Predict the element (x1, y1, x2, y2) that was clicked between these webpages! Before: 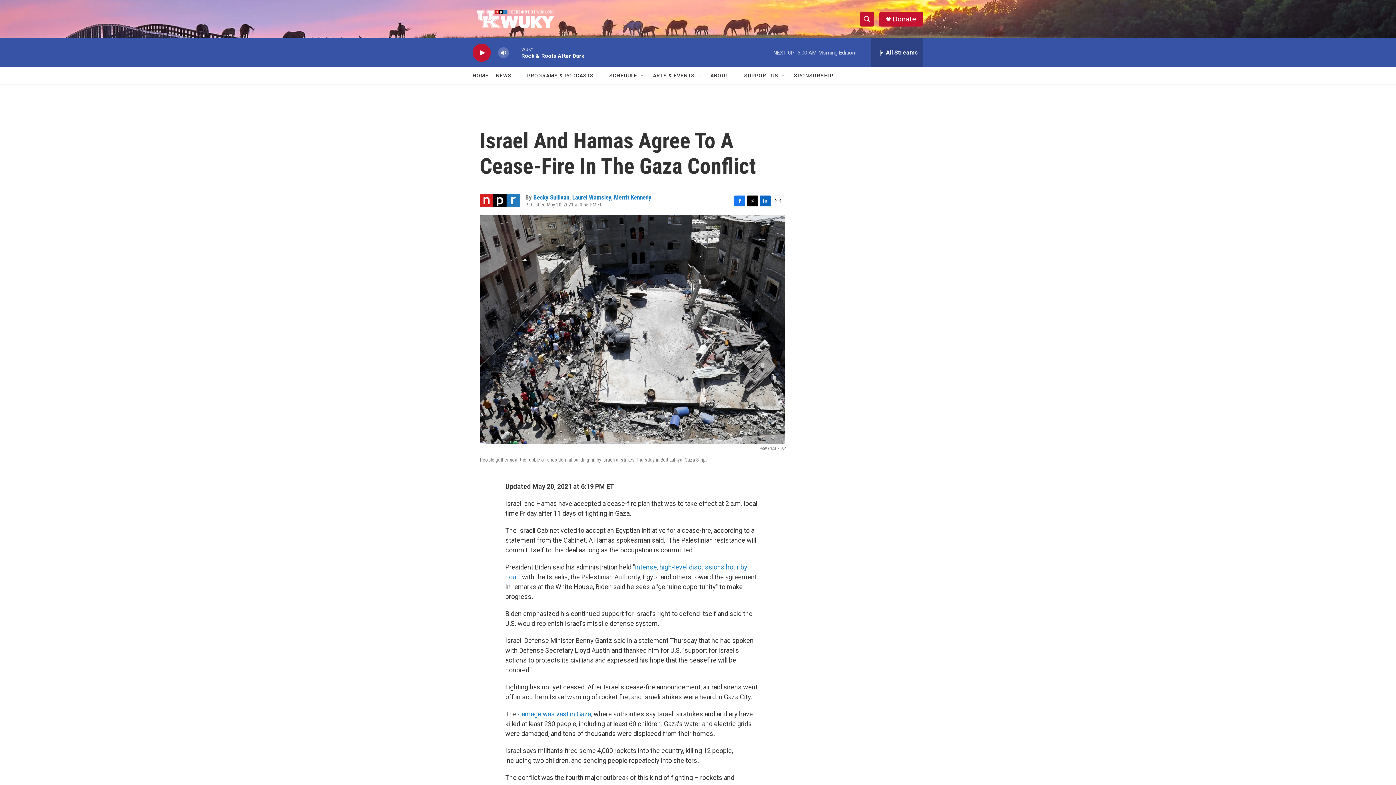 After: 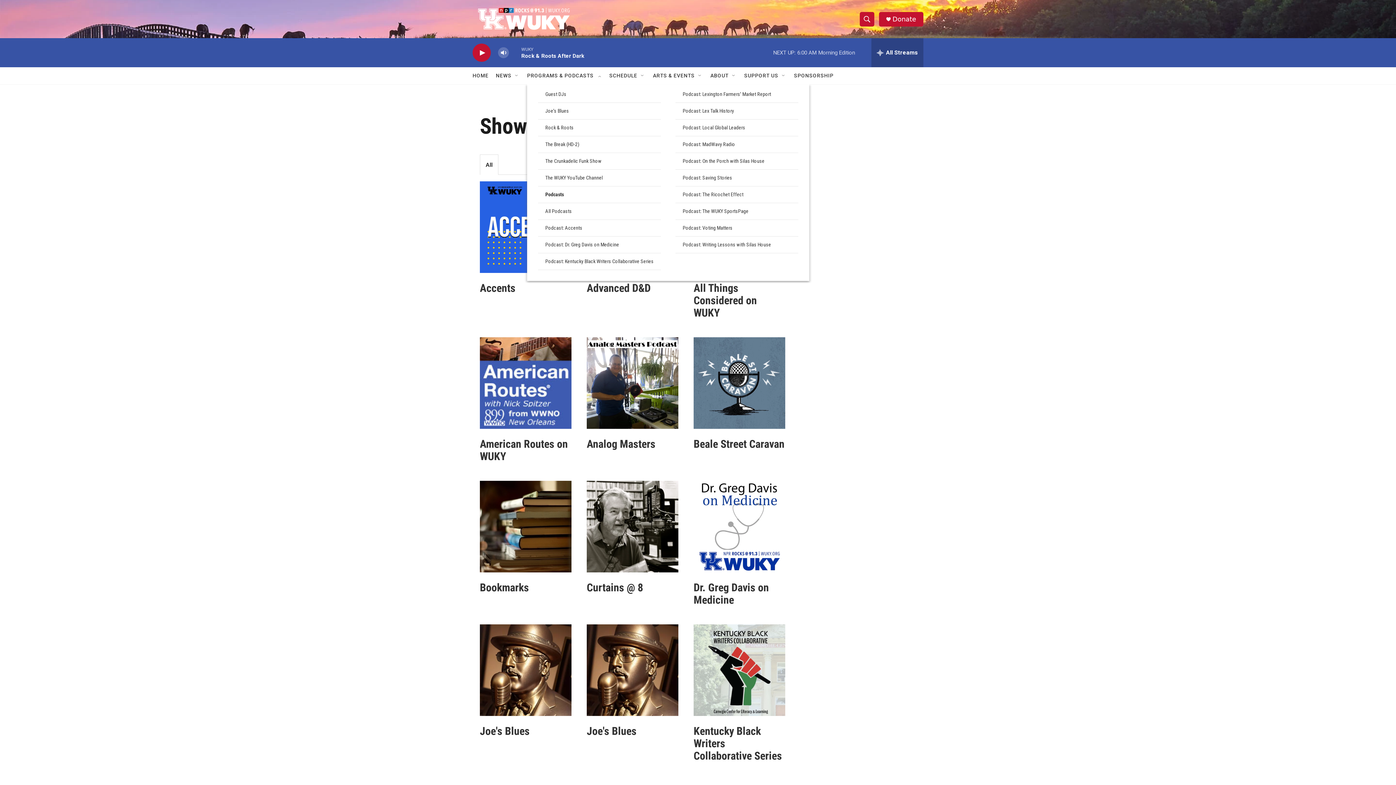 Action: bbox: (527, 67, 593, 84) label: PROGRAMS & PODCASTS